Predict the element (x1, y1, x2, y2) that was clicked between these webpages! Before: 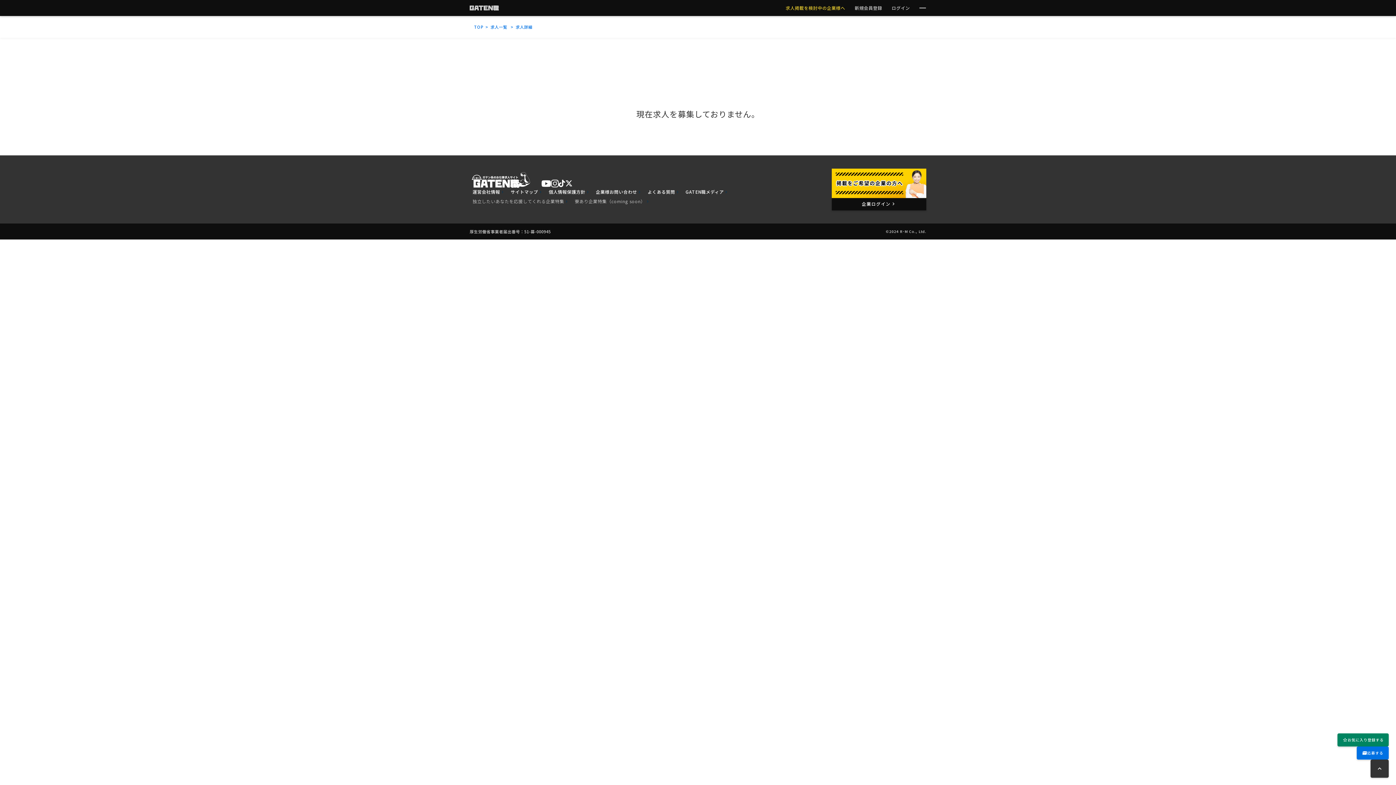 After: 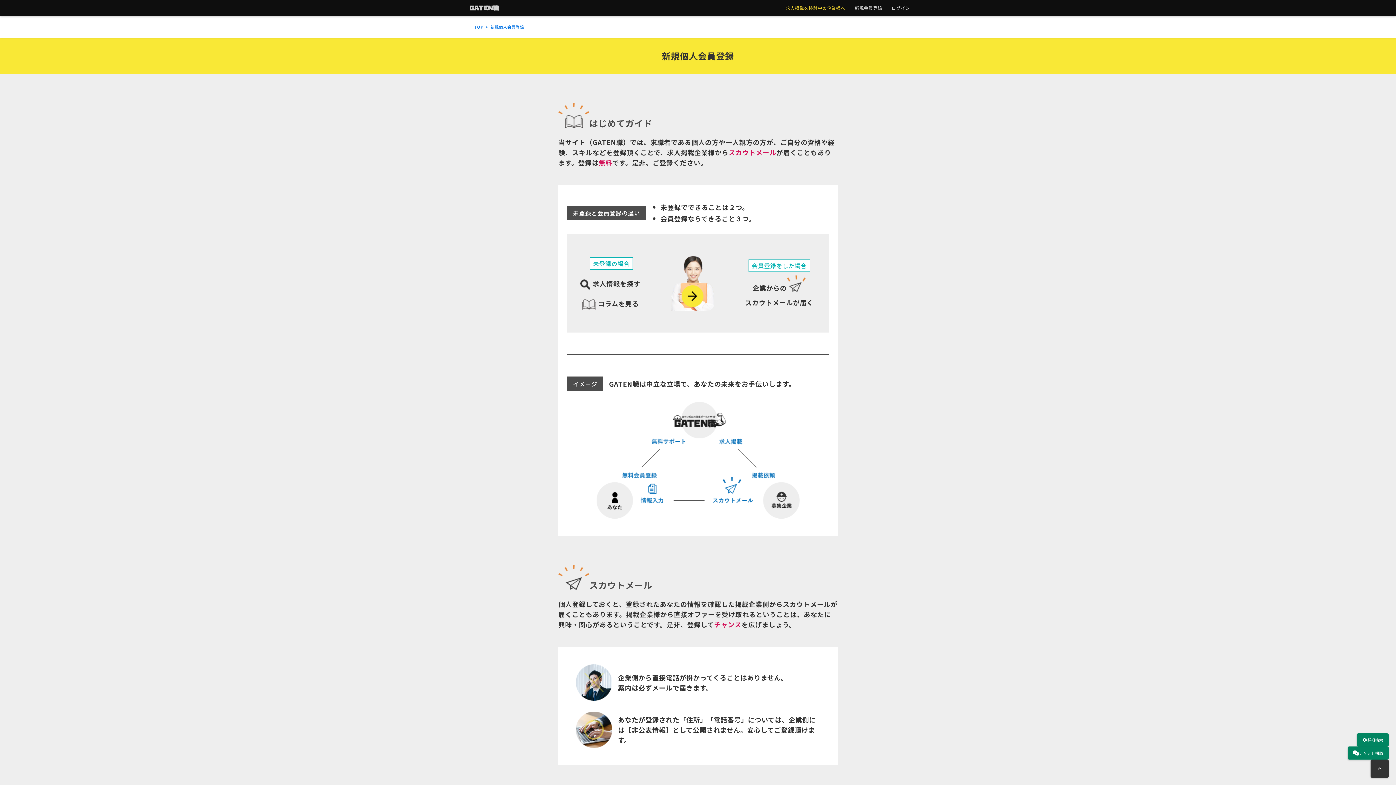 Action: bbox: (850, 0, 887, 16) label: 新規会員登録